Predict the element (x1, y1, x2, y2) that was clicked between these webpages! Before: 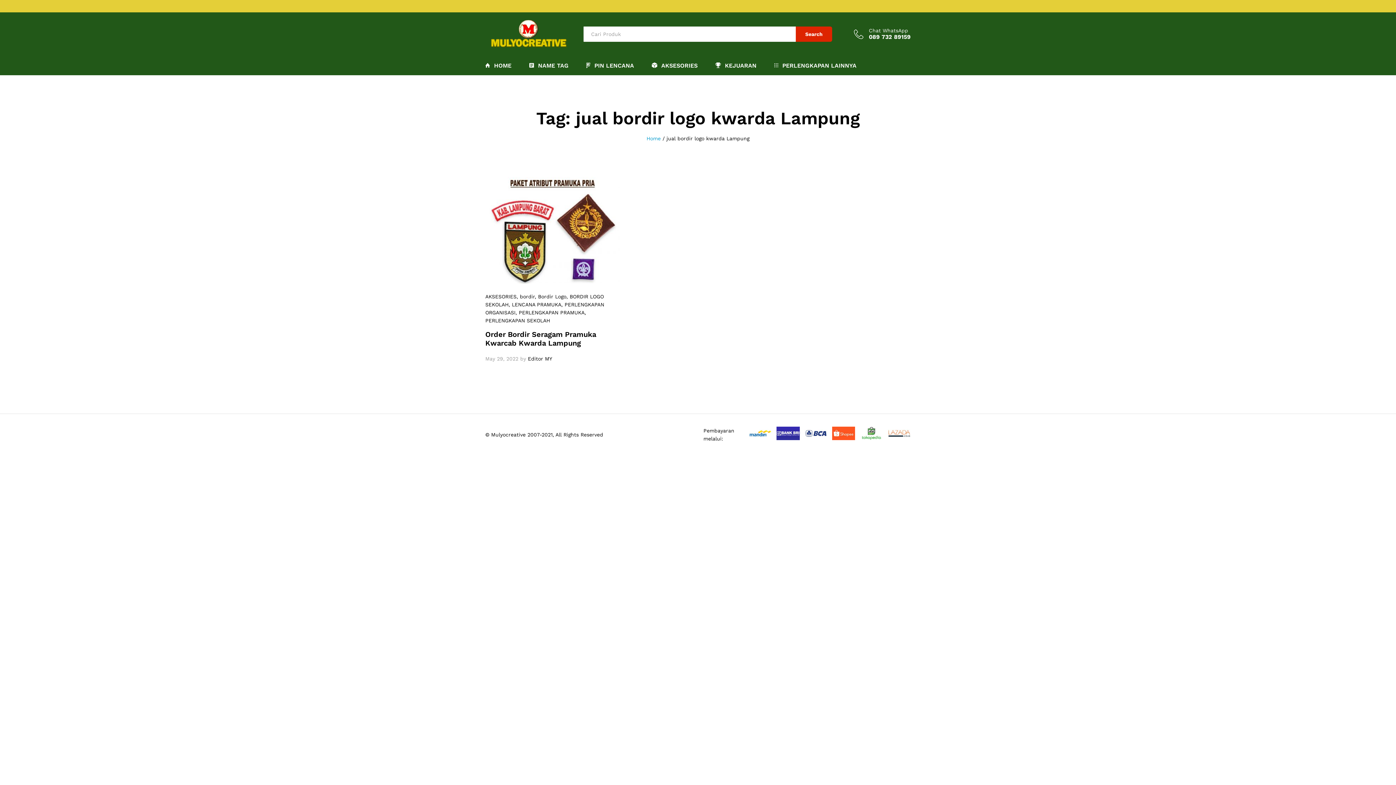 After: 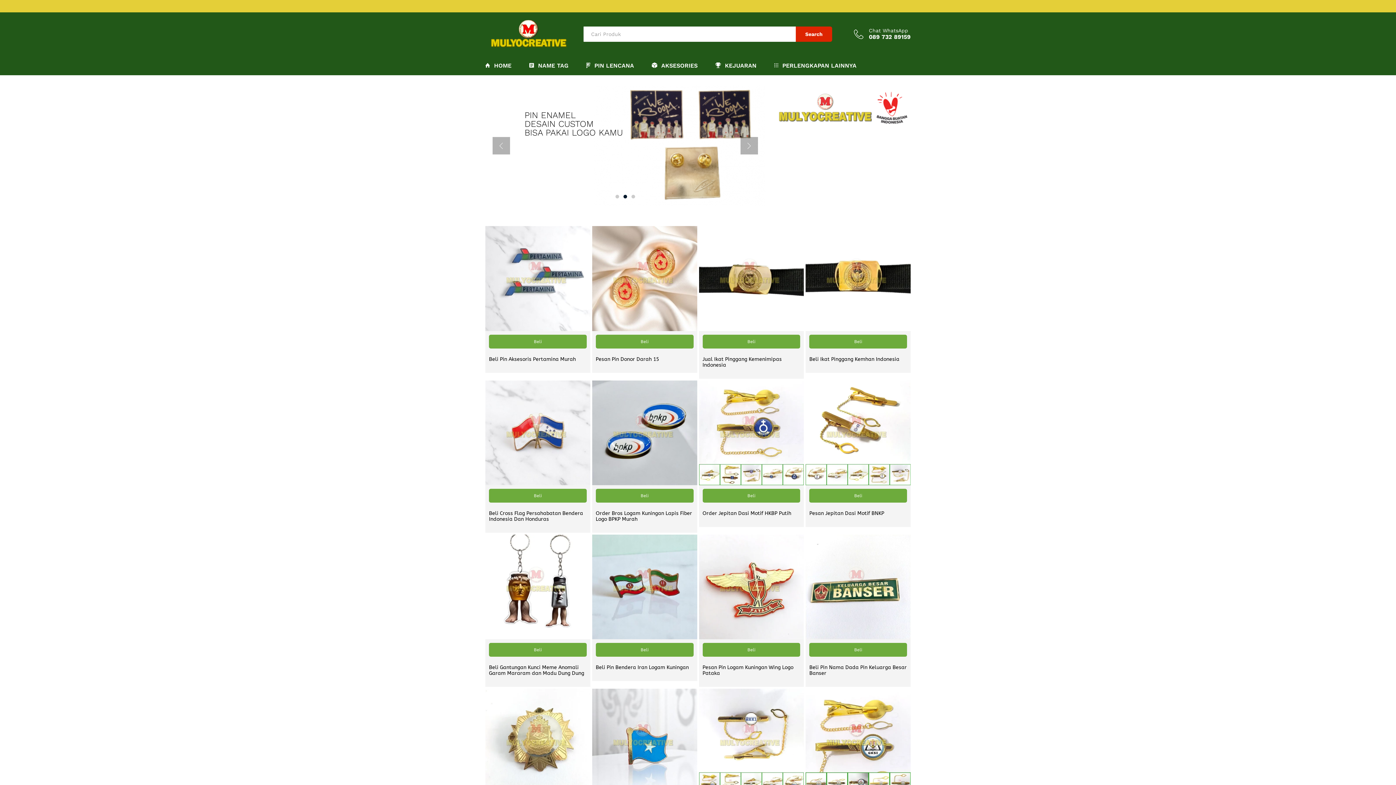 Action: bbox: (646, 135, 660, 141) label: Home